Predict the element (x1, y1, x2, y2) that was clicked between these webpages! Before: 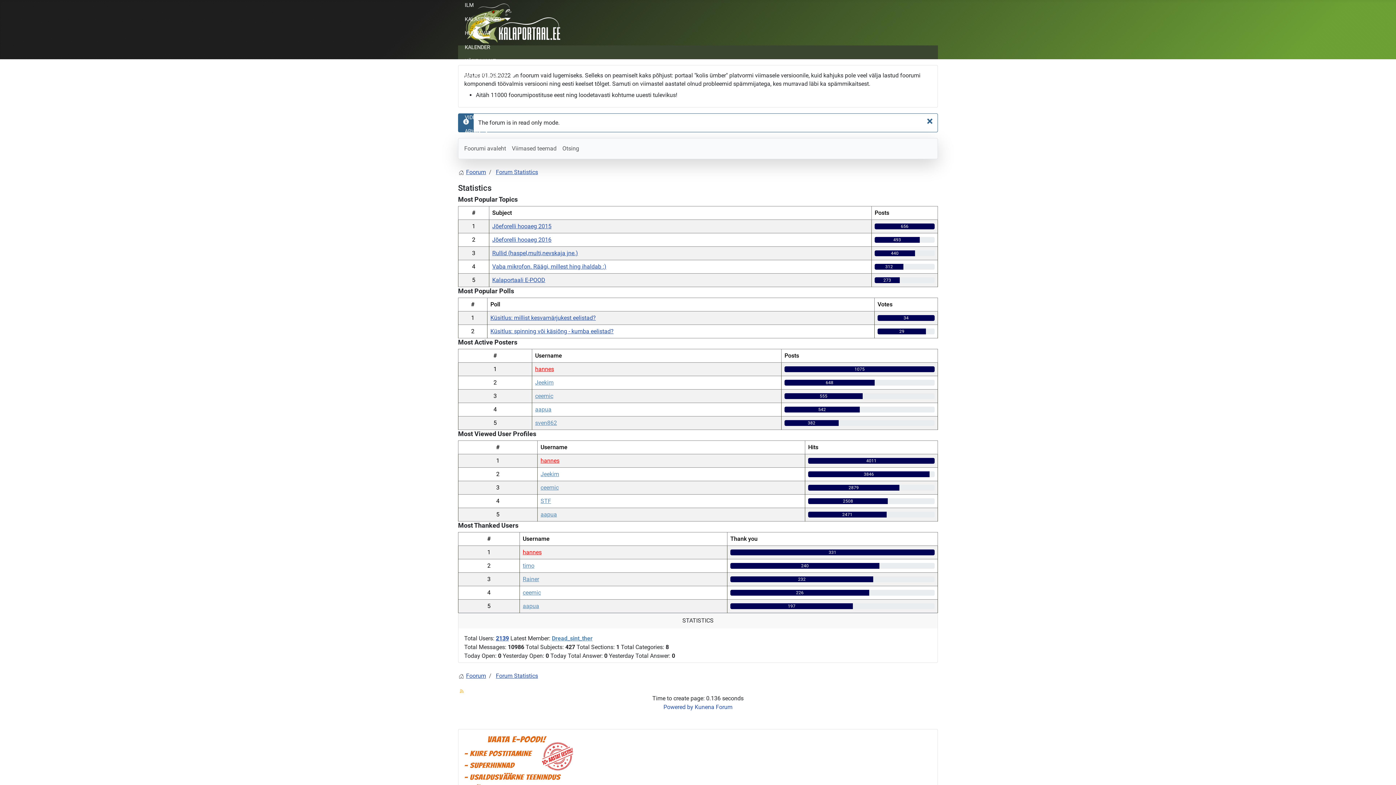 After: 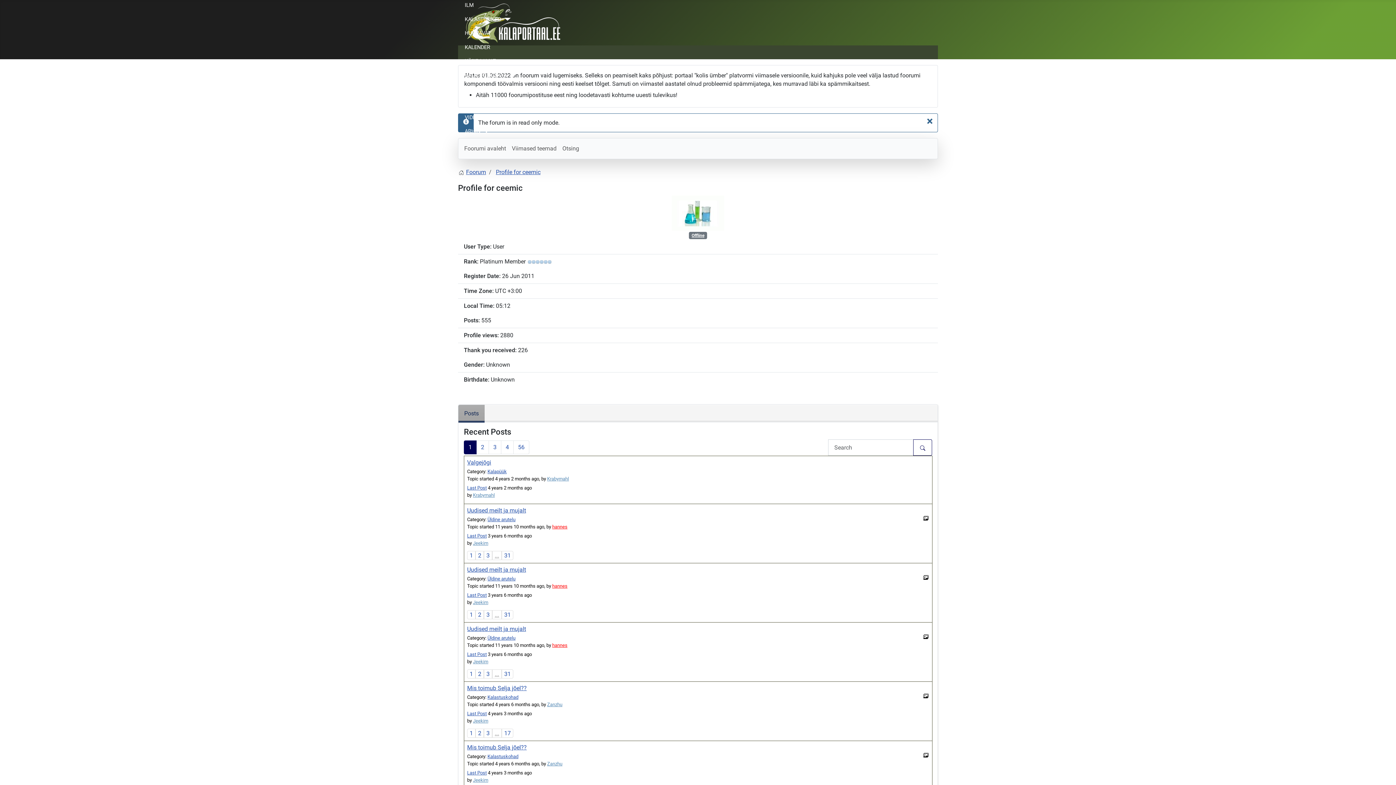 Action: label: ceemic bbox: (540, 484, 558, 491)